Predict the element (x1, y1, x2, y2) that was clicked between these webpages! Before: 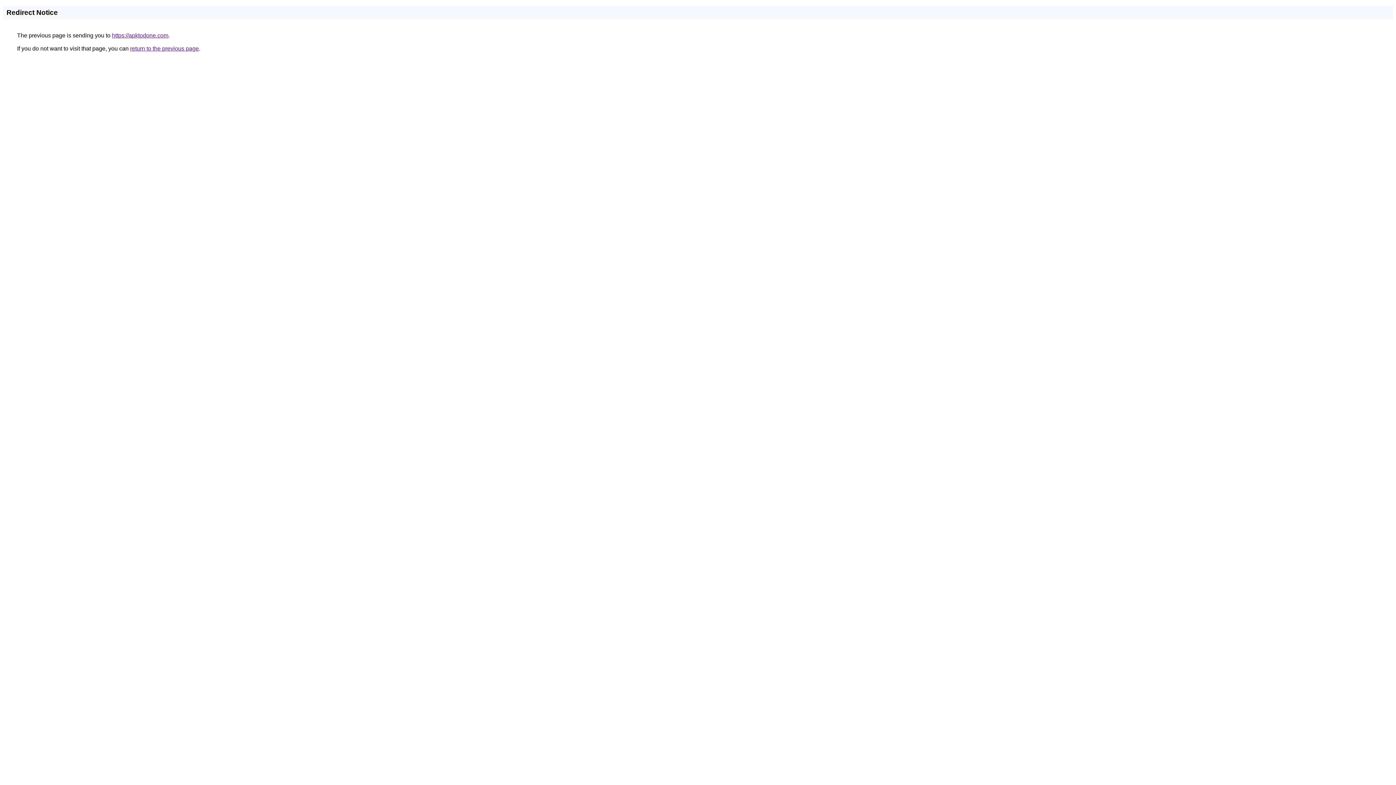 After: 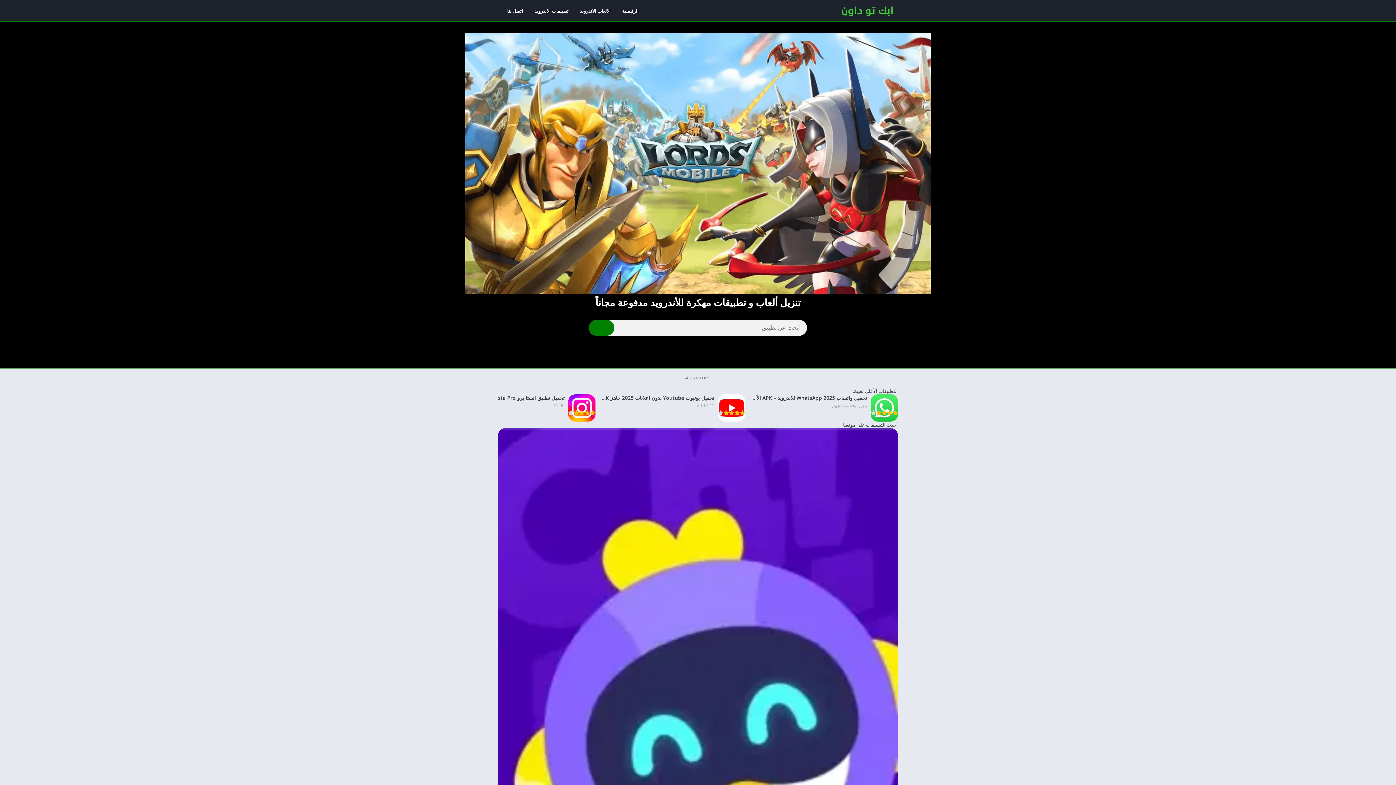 Action: bbox: (112, 32, 168, 38) label: https://apktodone.com